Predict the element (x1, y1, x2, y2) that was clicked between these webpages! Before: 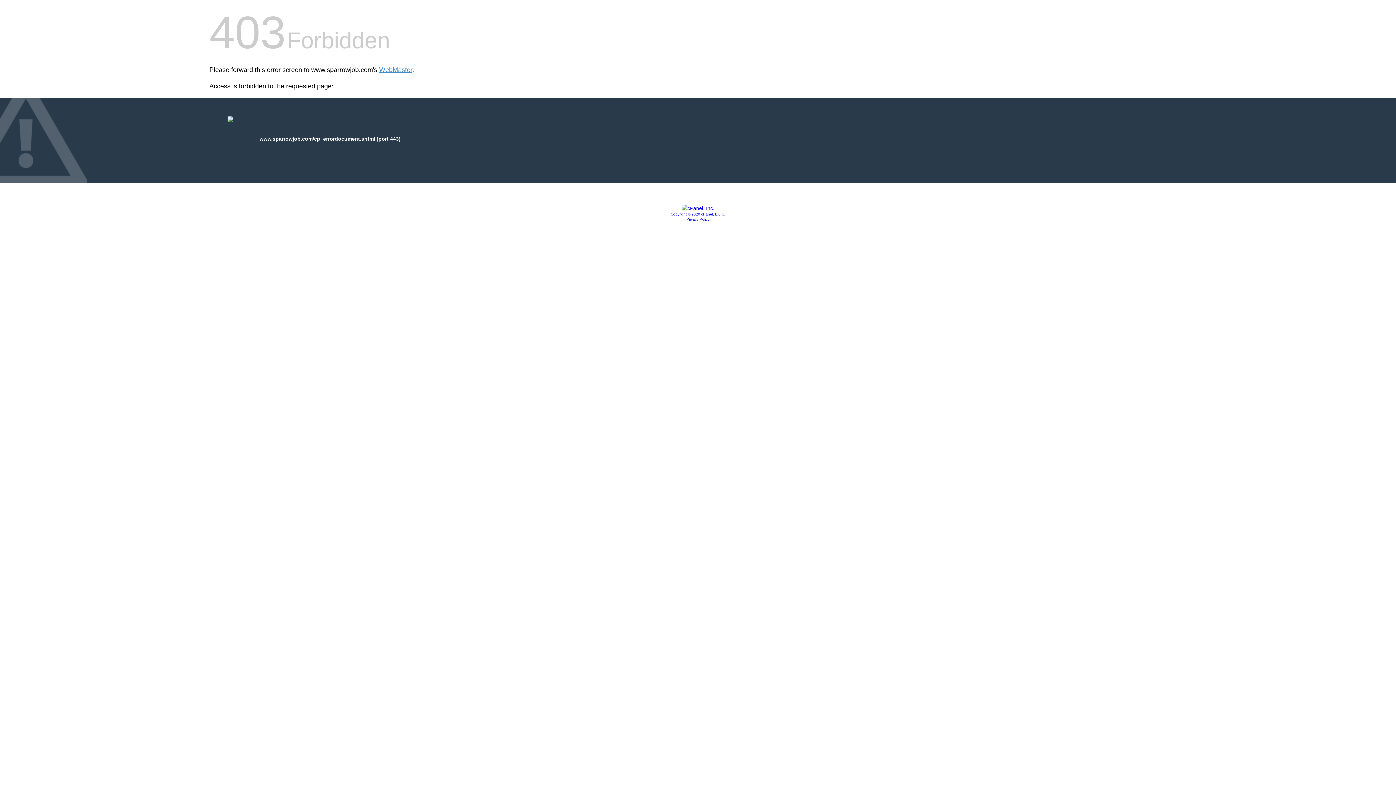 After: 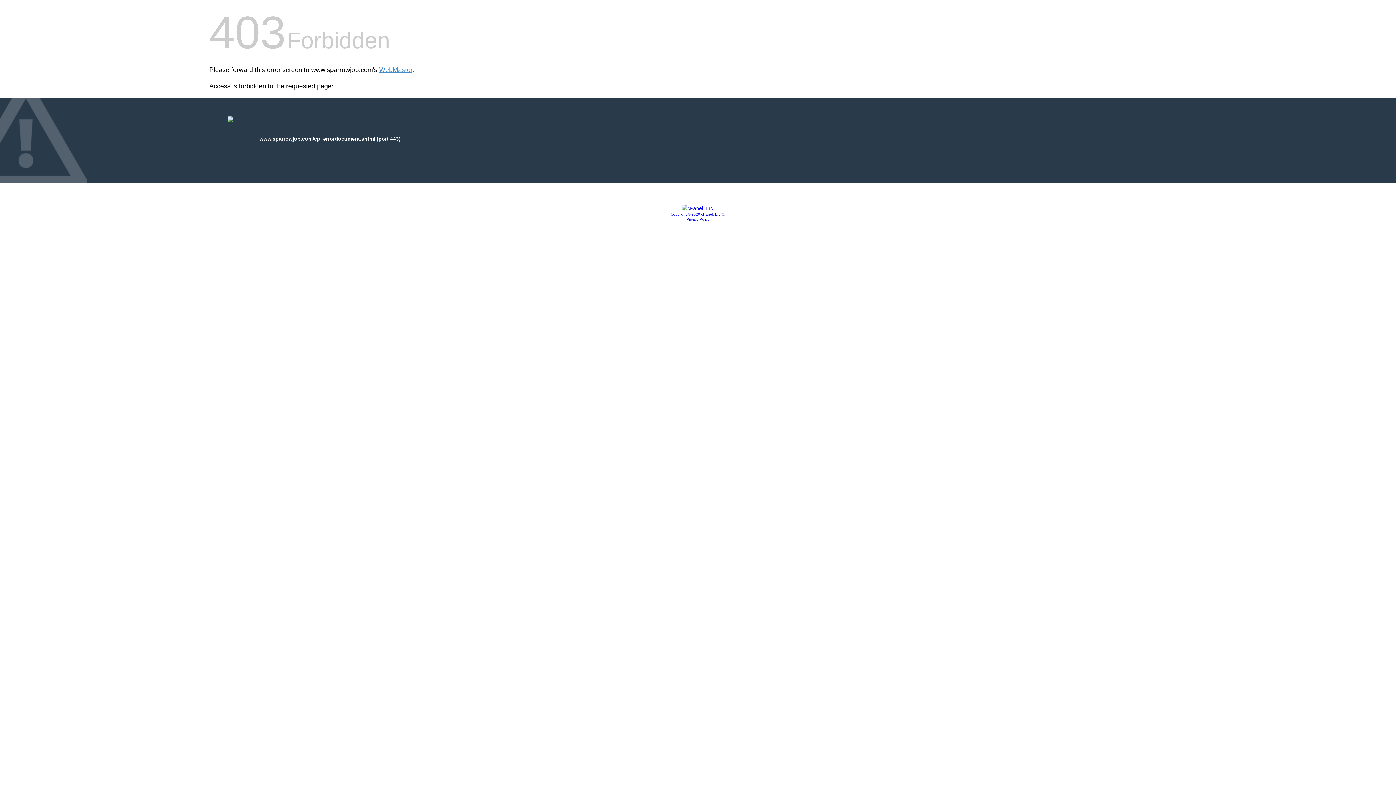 Action: label: Privacy Policy bbox: (686, 217, 709, 221)